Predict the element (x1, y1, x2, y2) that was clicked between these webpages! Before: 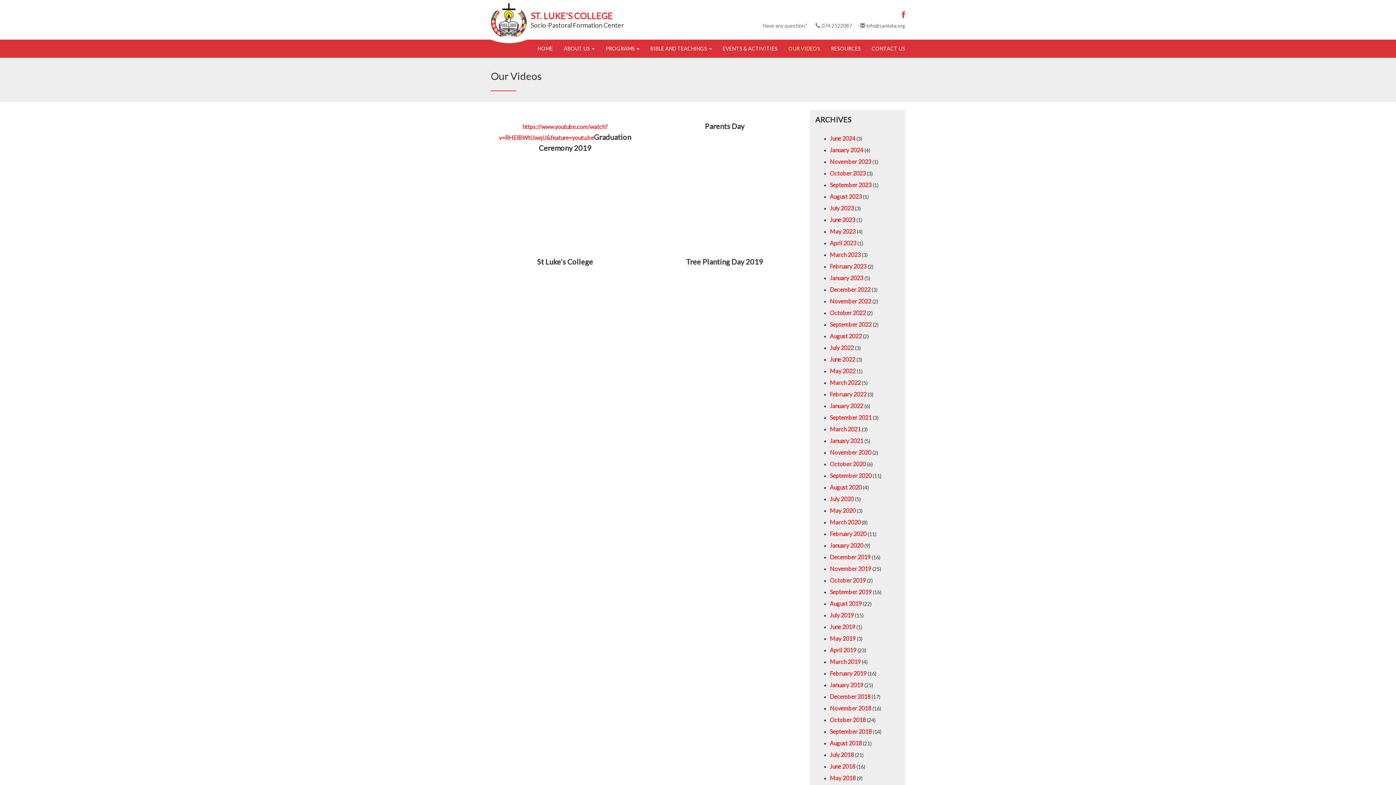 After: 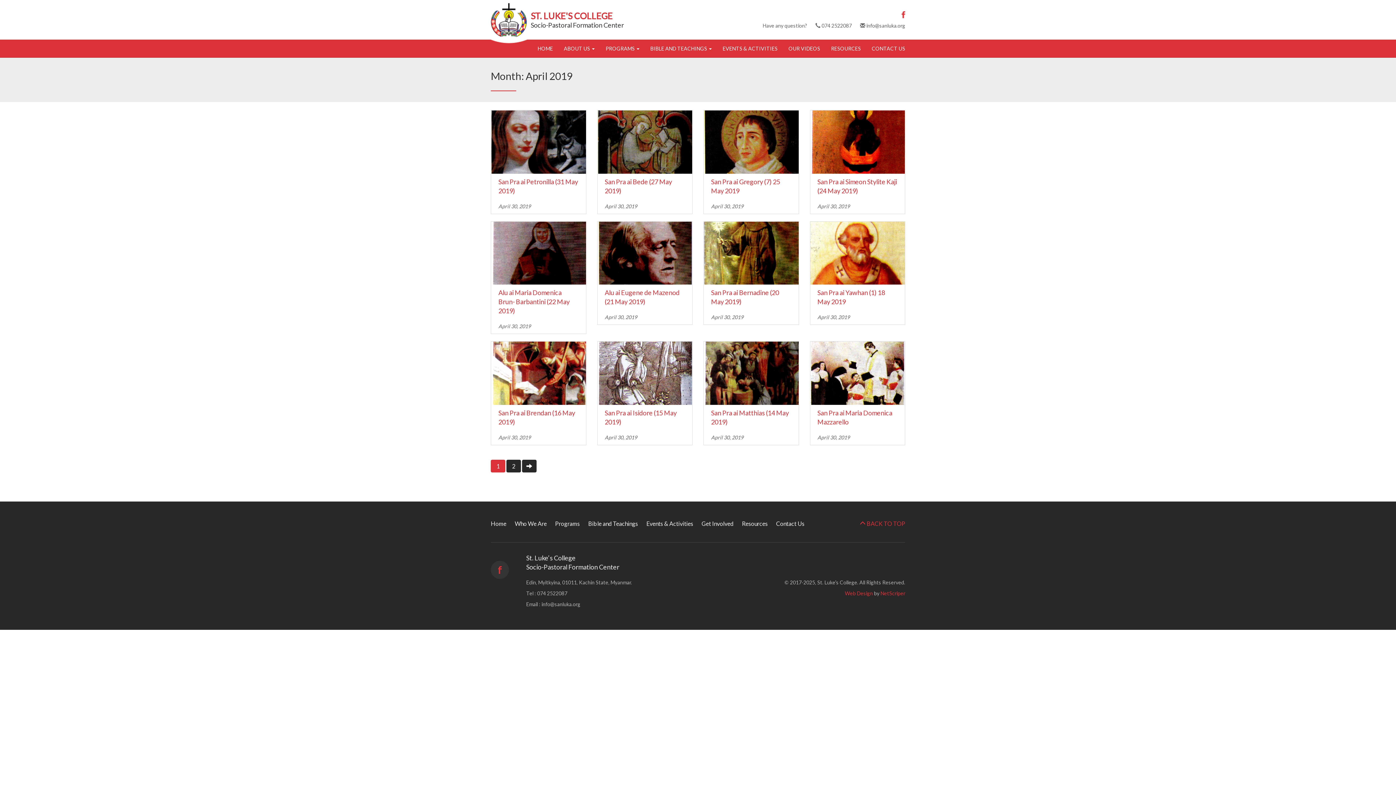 Action: label: April 2019 bbox: (830, 646, 856, 653)